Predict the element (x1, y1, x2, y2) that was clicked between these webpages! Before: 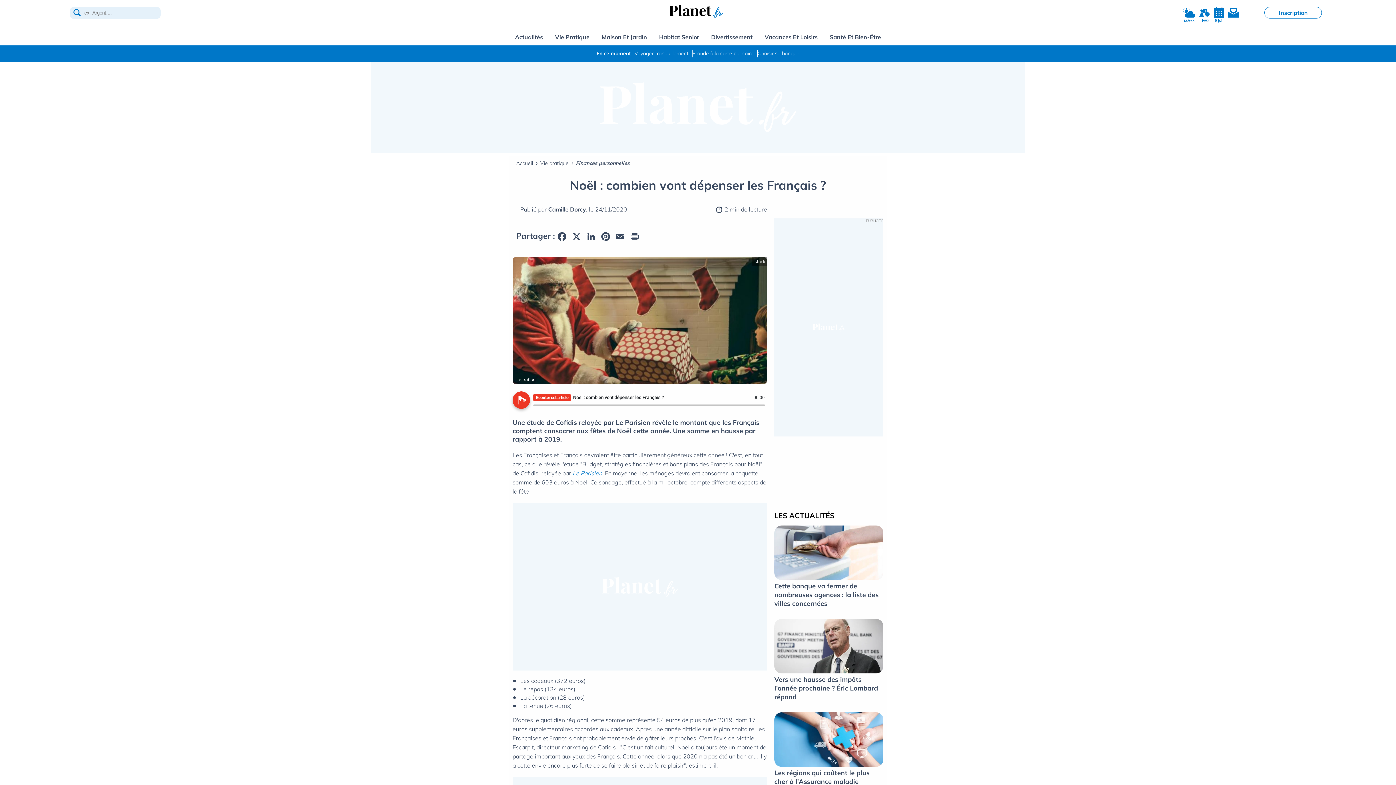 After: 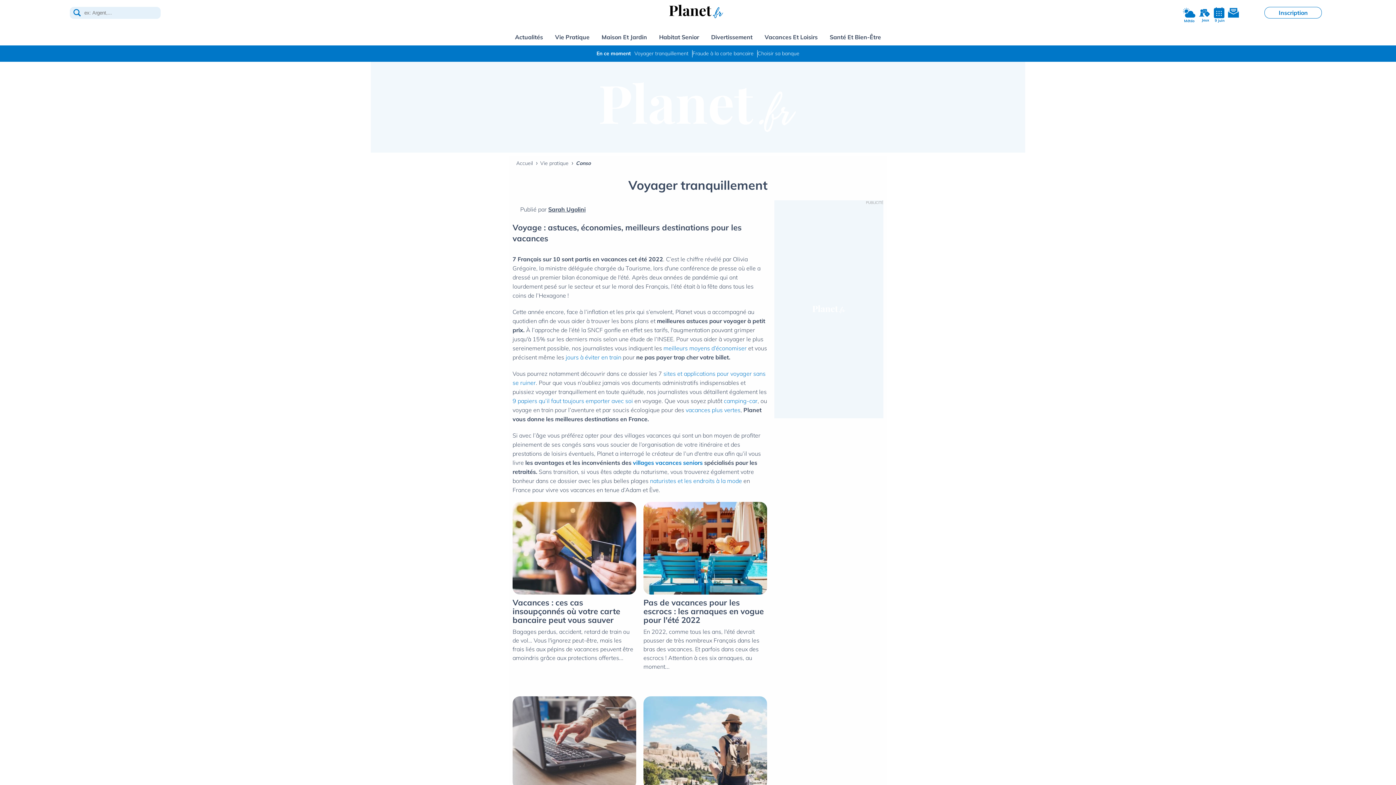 Action: label: Voyager tranquillement bbox: (634, 45, 688, 61)